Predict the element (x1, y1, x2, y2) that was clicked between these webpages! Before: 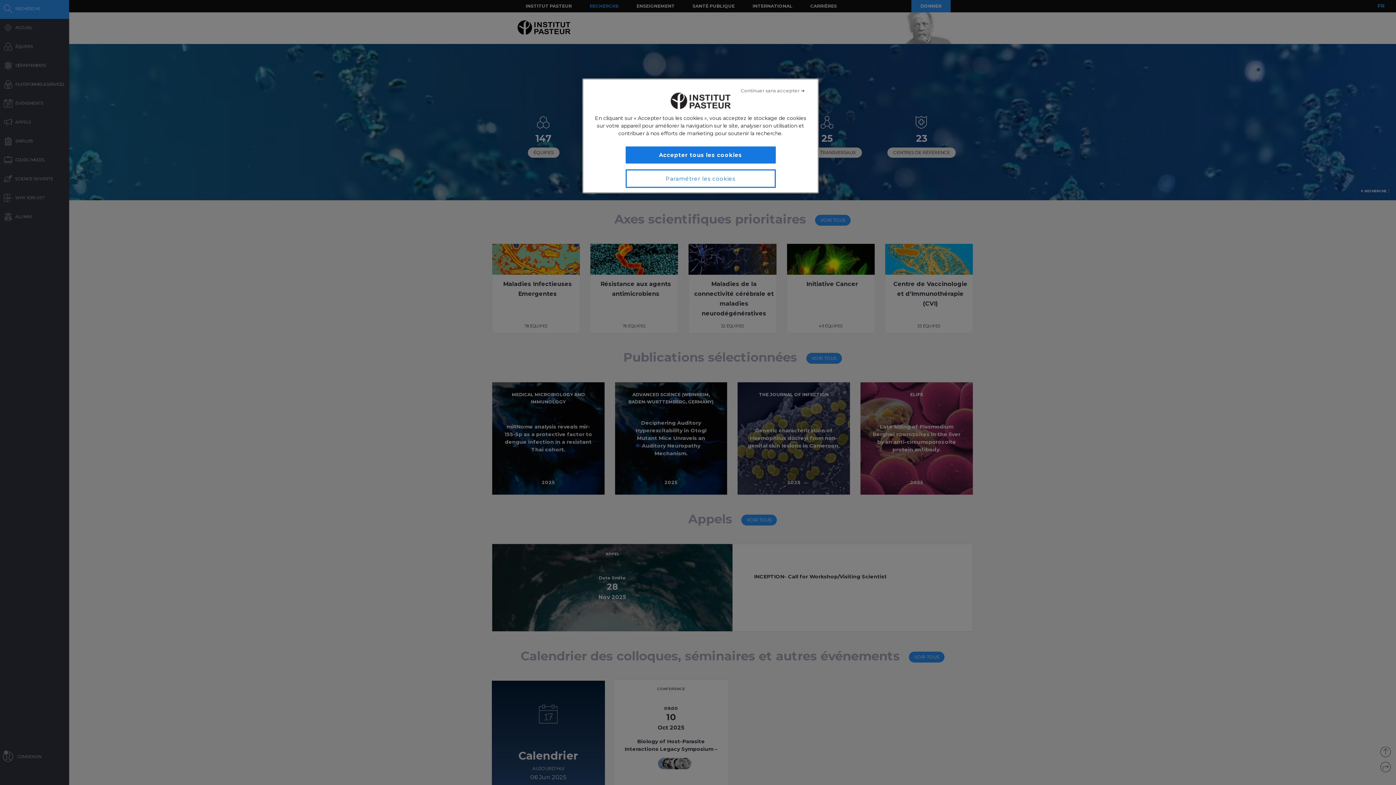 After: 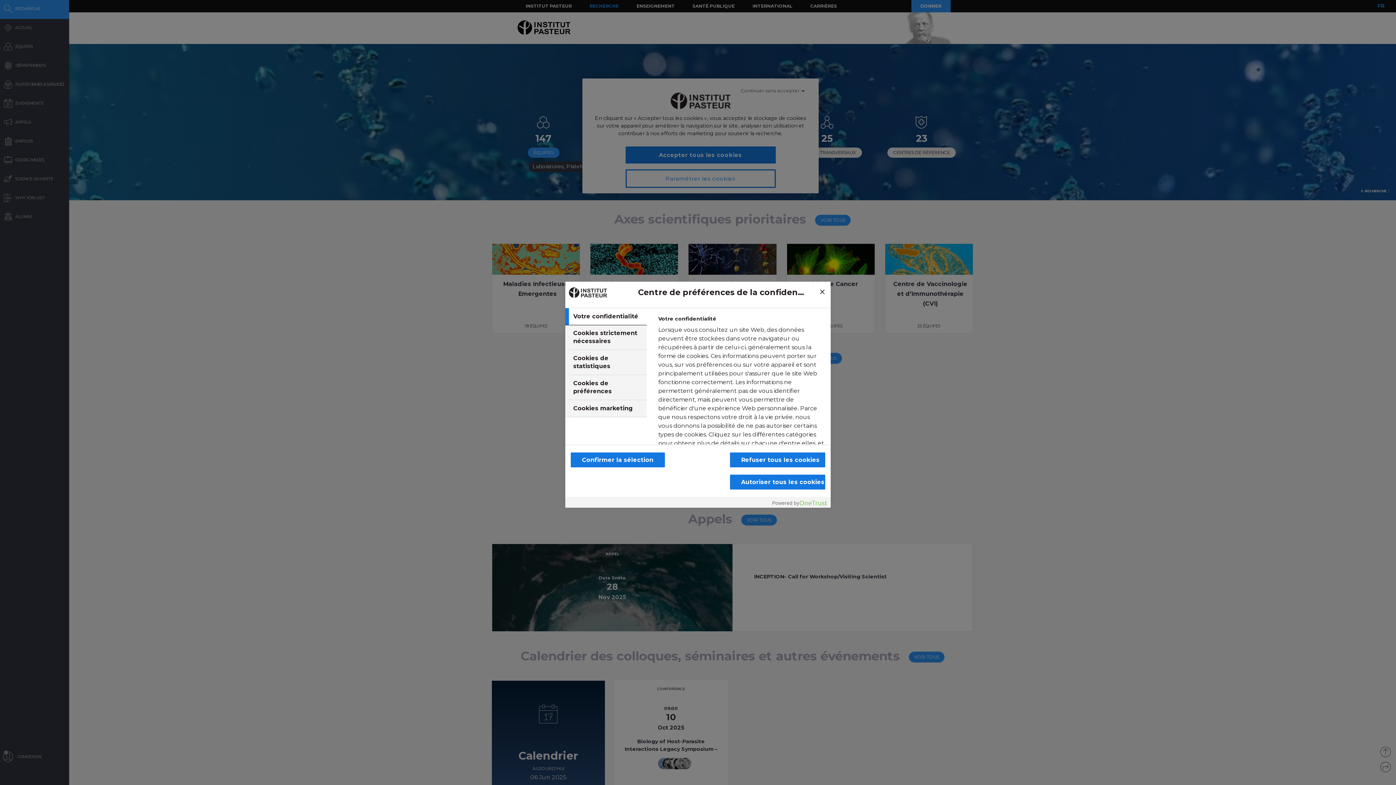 Action: bbox: (625, 169, 775, 188) label: Paramétrer les cookies